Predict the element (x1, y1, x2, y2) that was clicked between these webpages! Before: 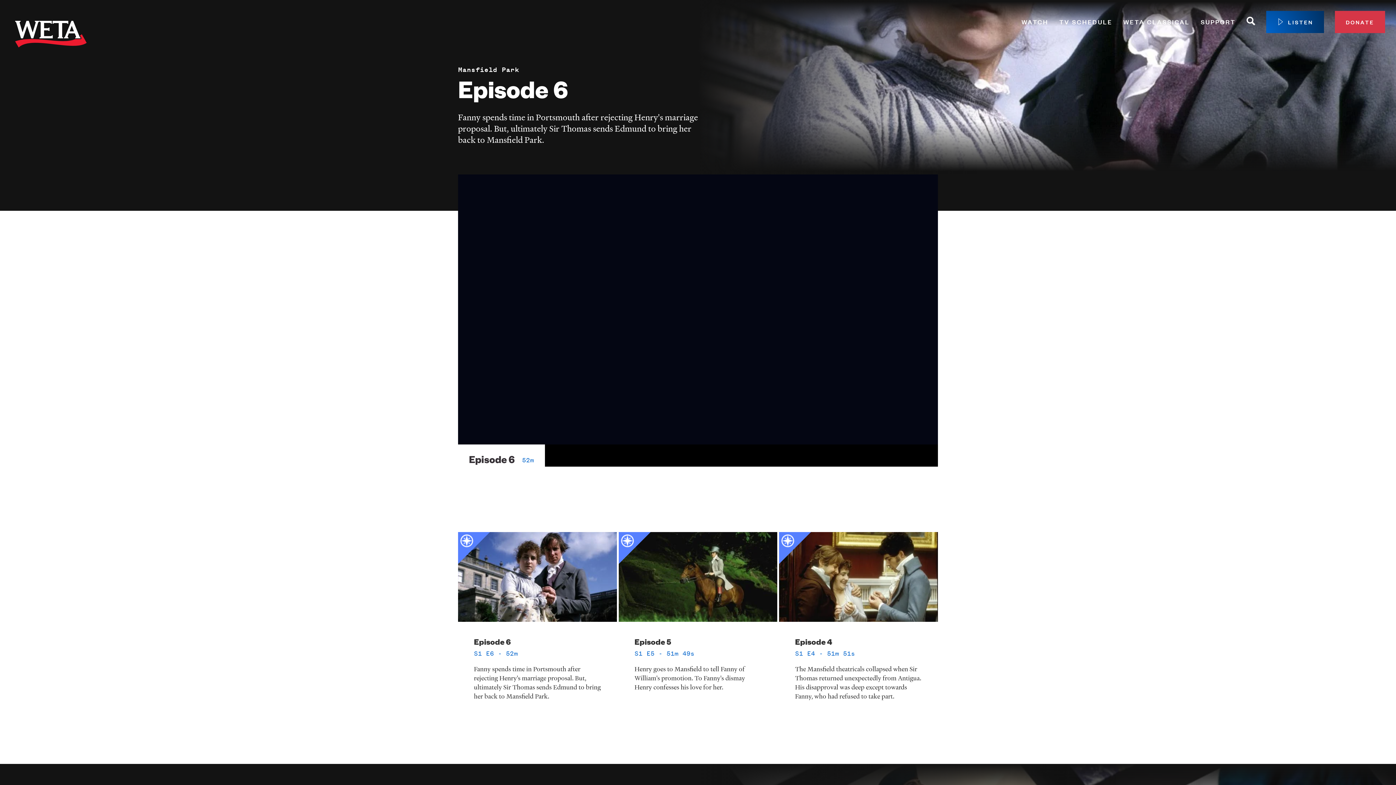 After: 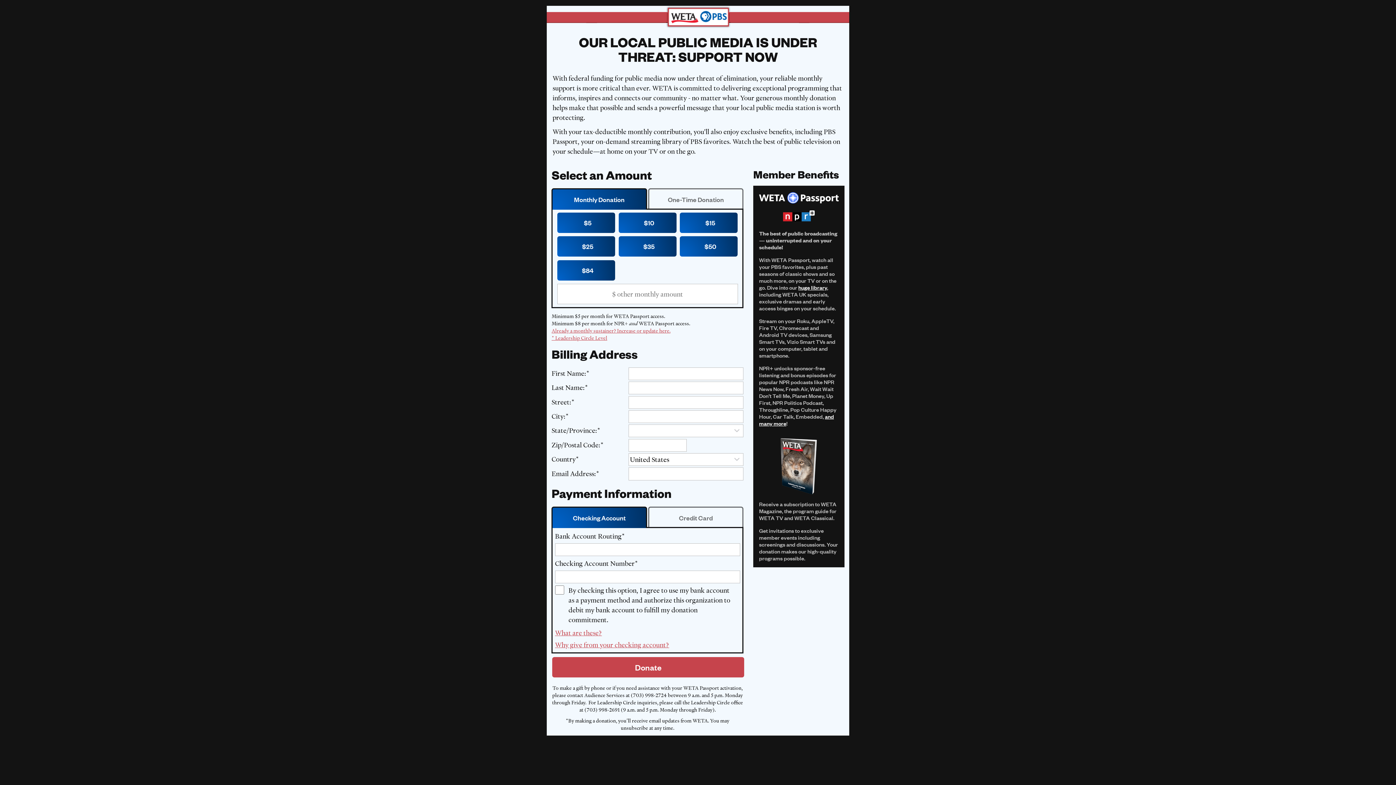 Action: label: DONATE bbox: (1335, 10, 1385, 33)